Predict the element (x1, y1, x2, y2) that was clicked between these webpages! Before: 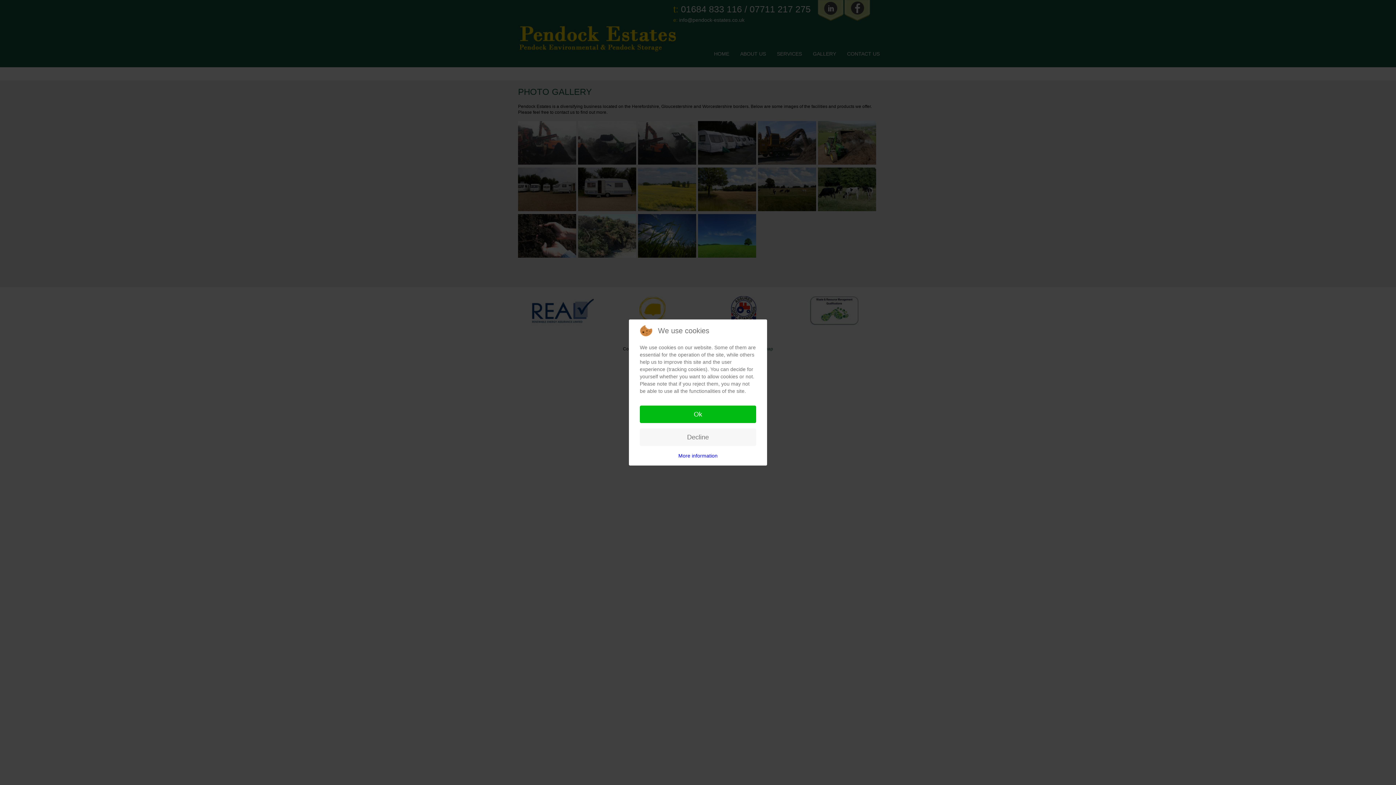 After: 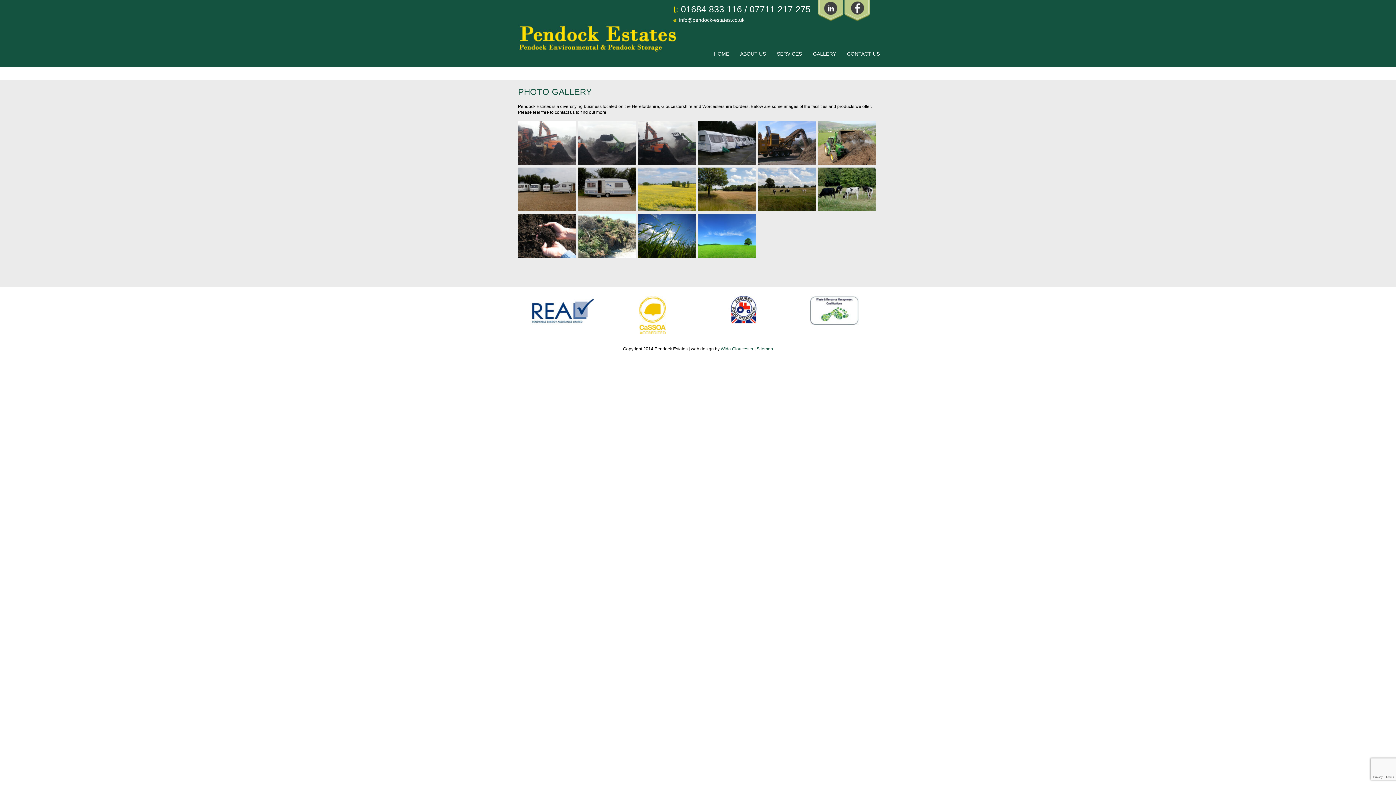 Action: label: Ok bbox: (640, 405, 756, 423)